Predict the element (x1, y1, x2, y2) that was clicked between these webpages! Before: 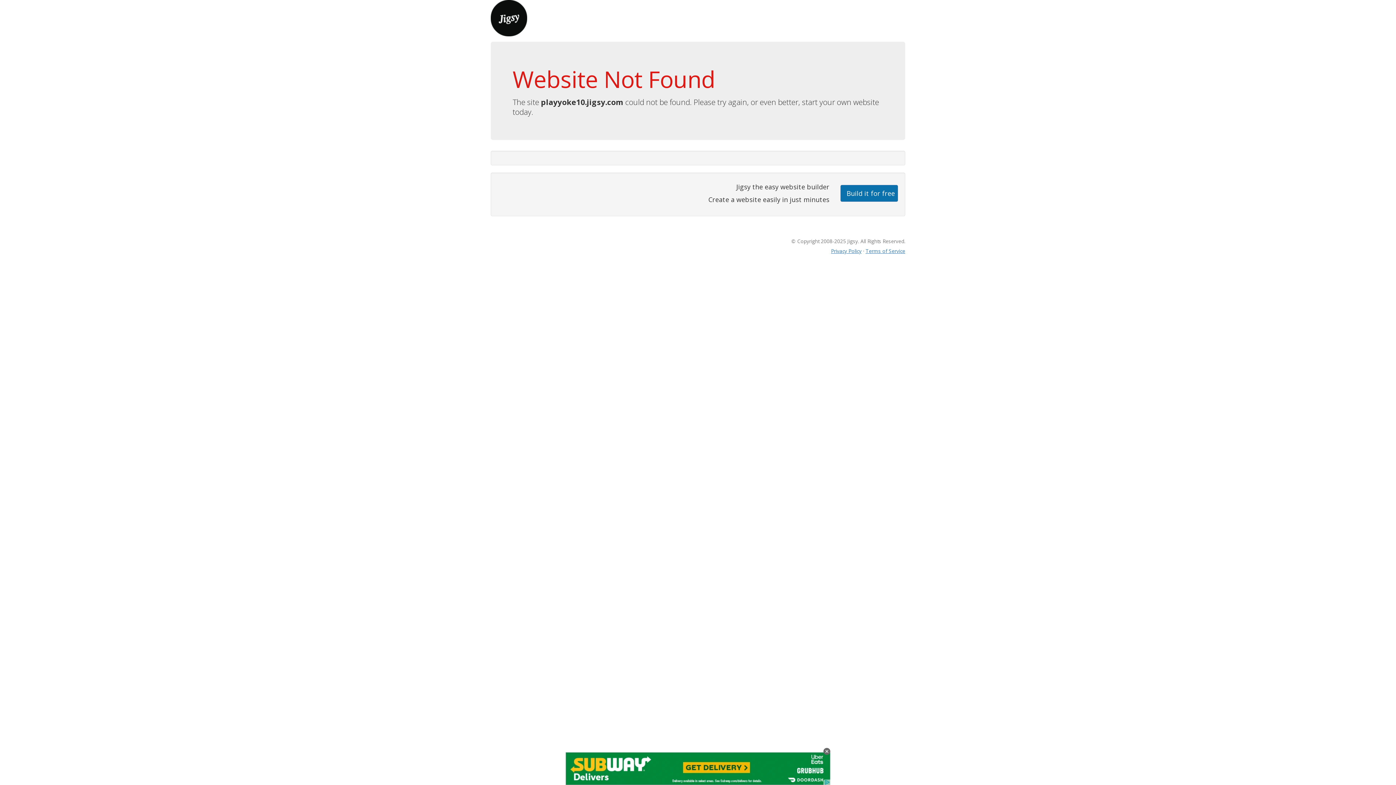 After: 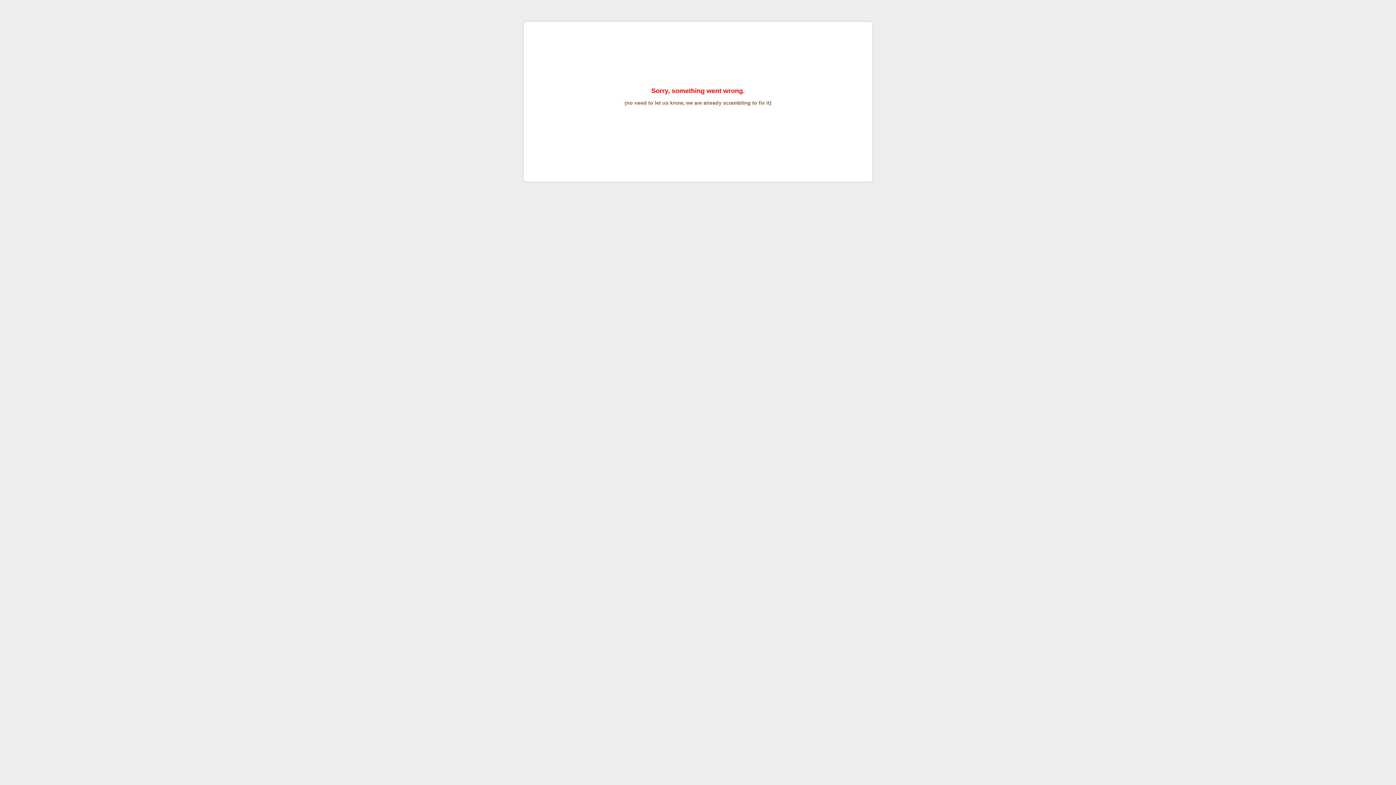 Action: bbox: (865, 247, 905, 254) label: Terms of Service